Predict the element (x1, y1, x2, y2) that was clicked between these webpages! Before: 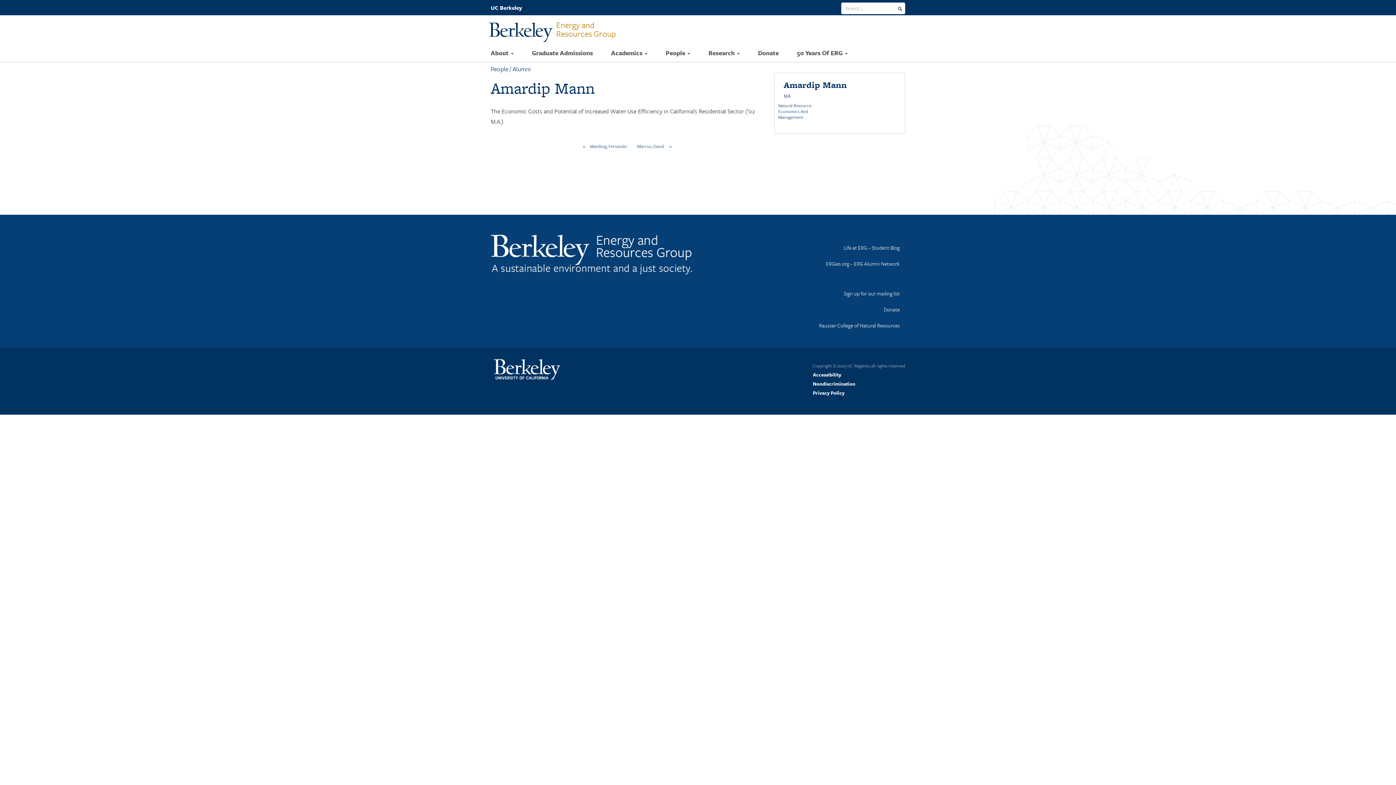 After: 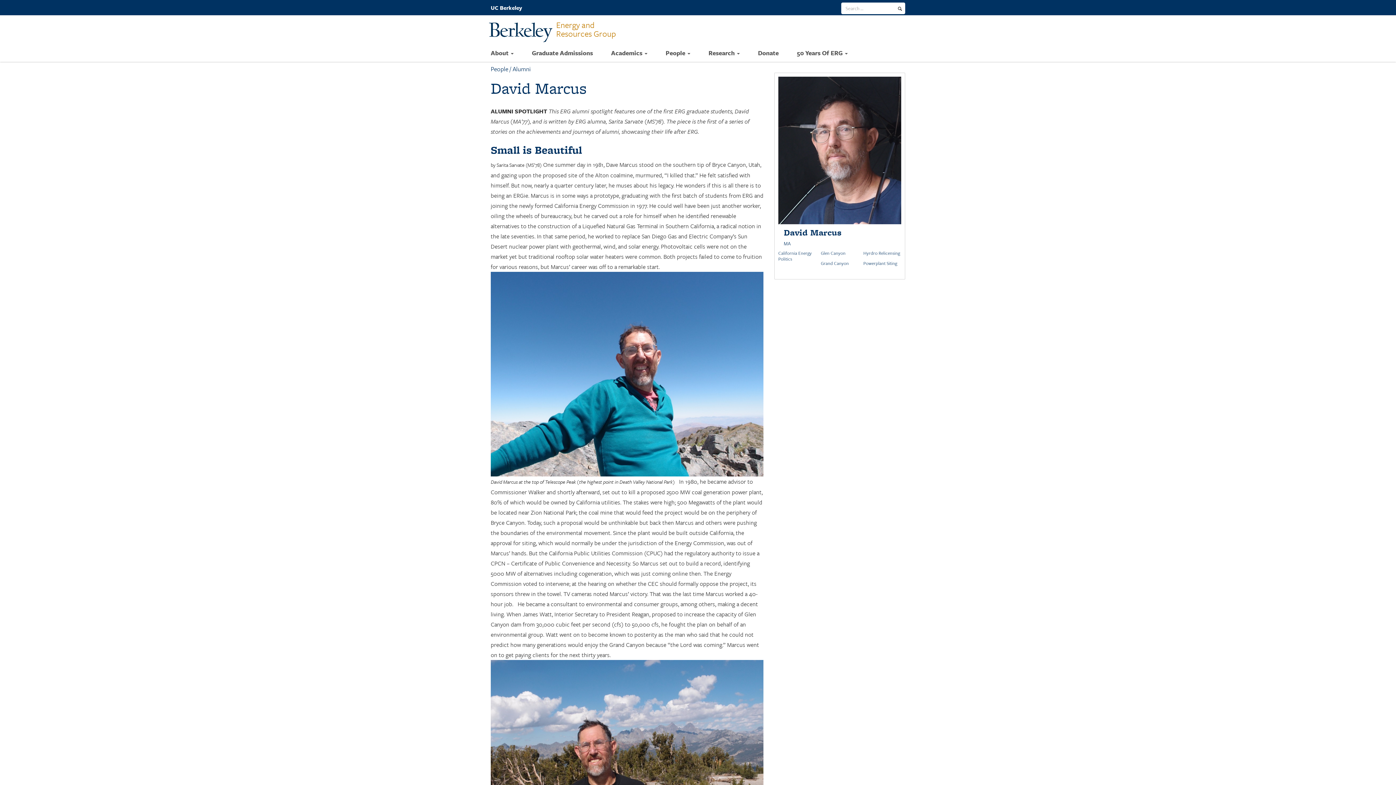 Action: bbox: (632, 141, 676, 151) label: Marcus, David
»